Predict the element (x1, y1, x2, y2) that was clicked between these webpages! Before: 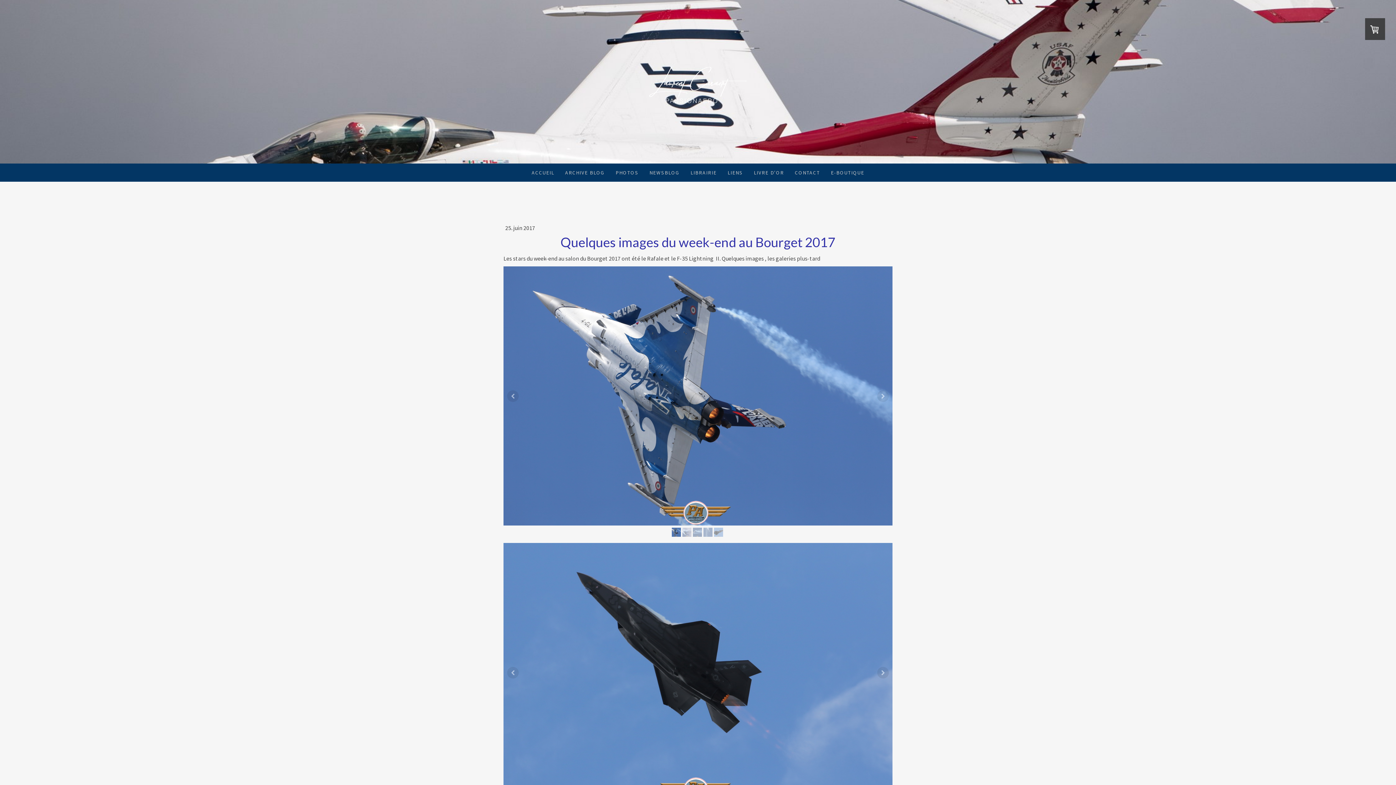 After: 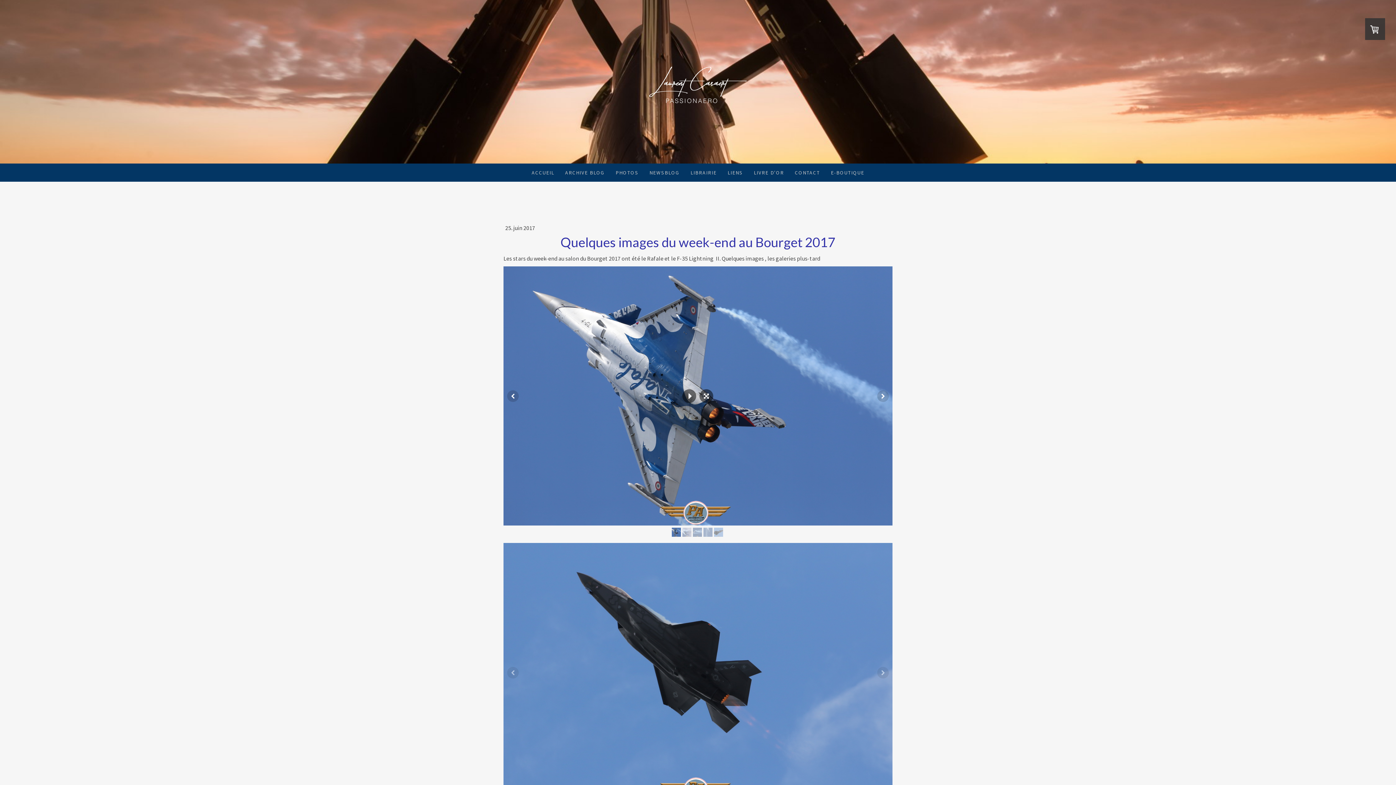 Action: bbox: (503, 266, 892, 525)